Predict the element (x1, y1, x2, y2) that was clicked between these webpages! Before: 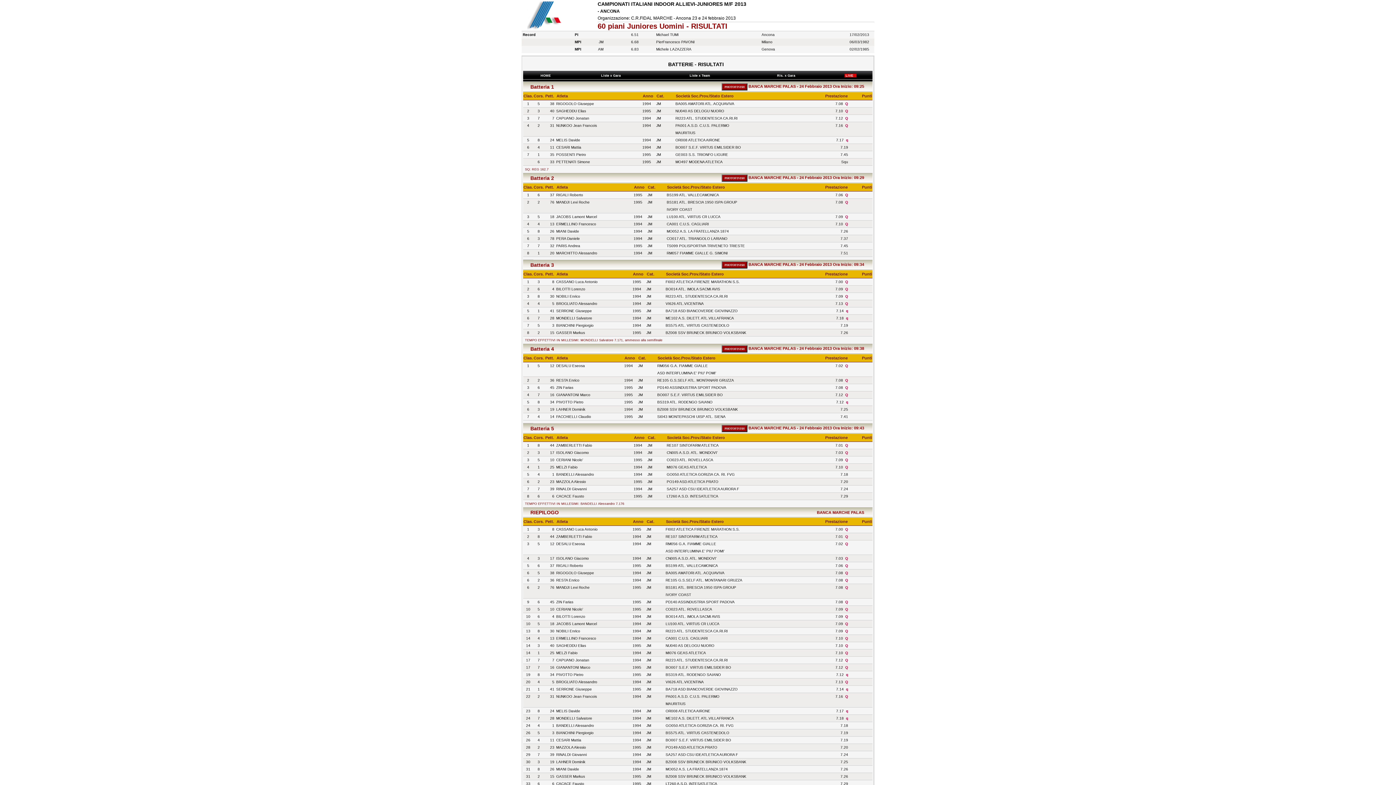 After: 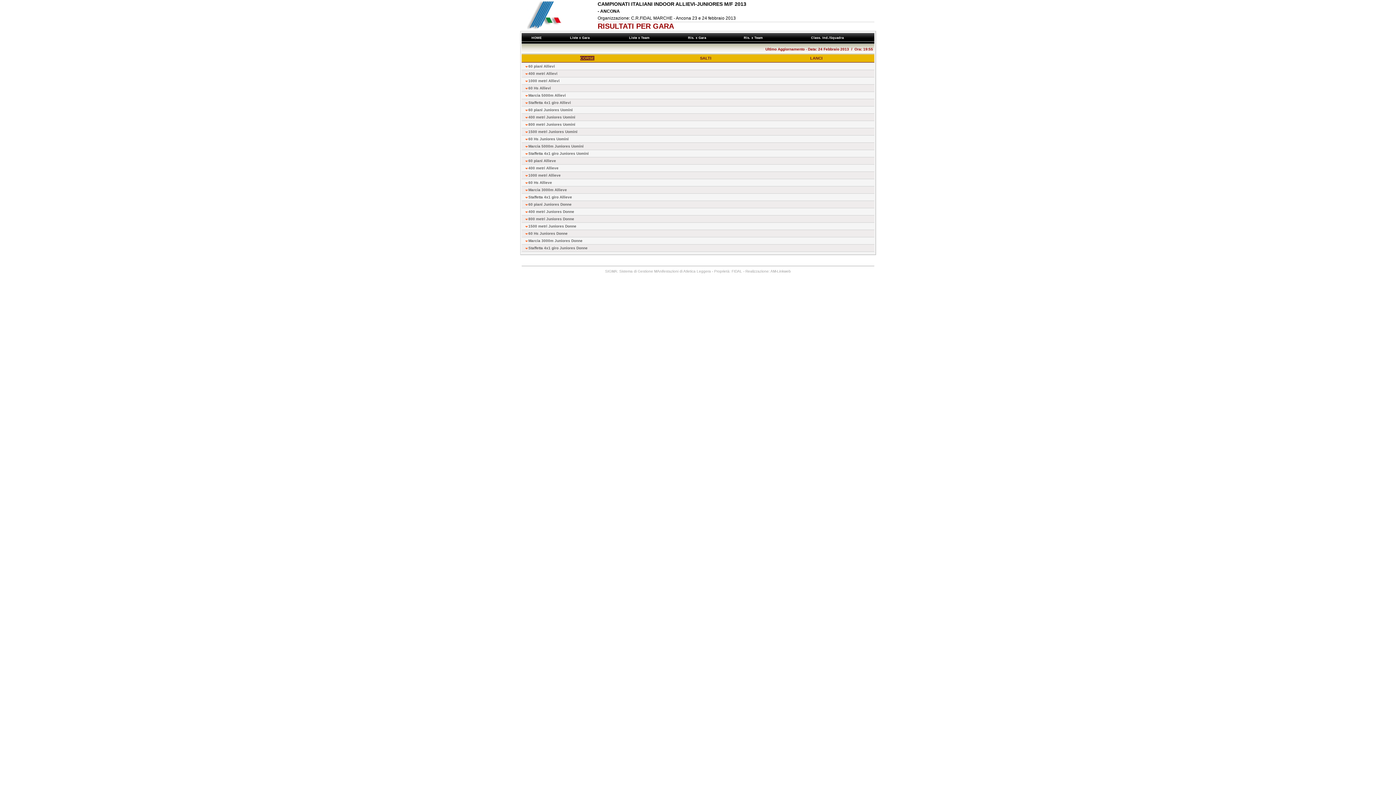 Action: label:  Ris. x Gara    bbox: (776, 73, 798, 77)